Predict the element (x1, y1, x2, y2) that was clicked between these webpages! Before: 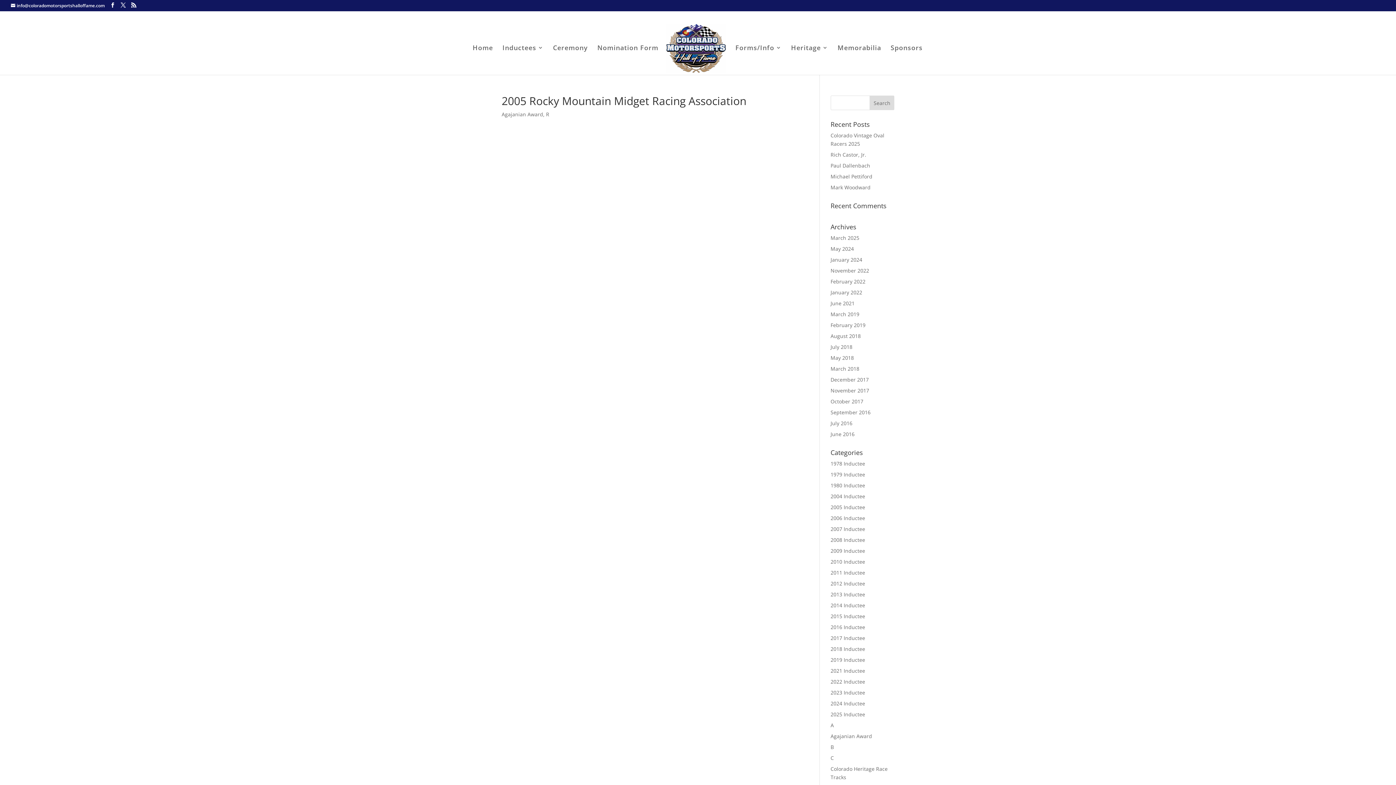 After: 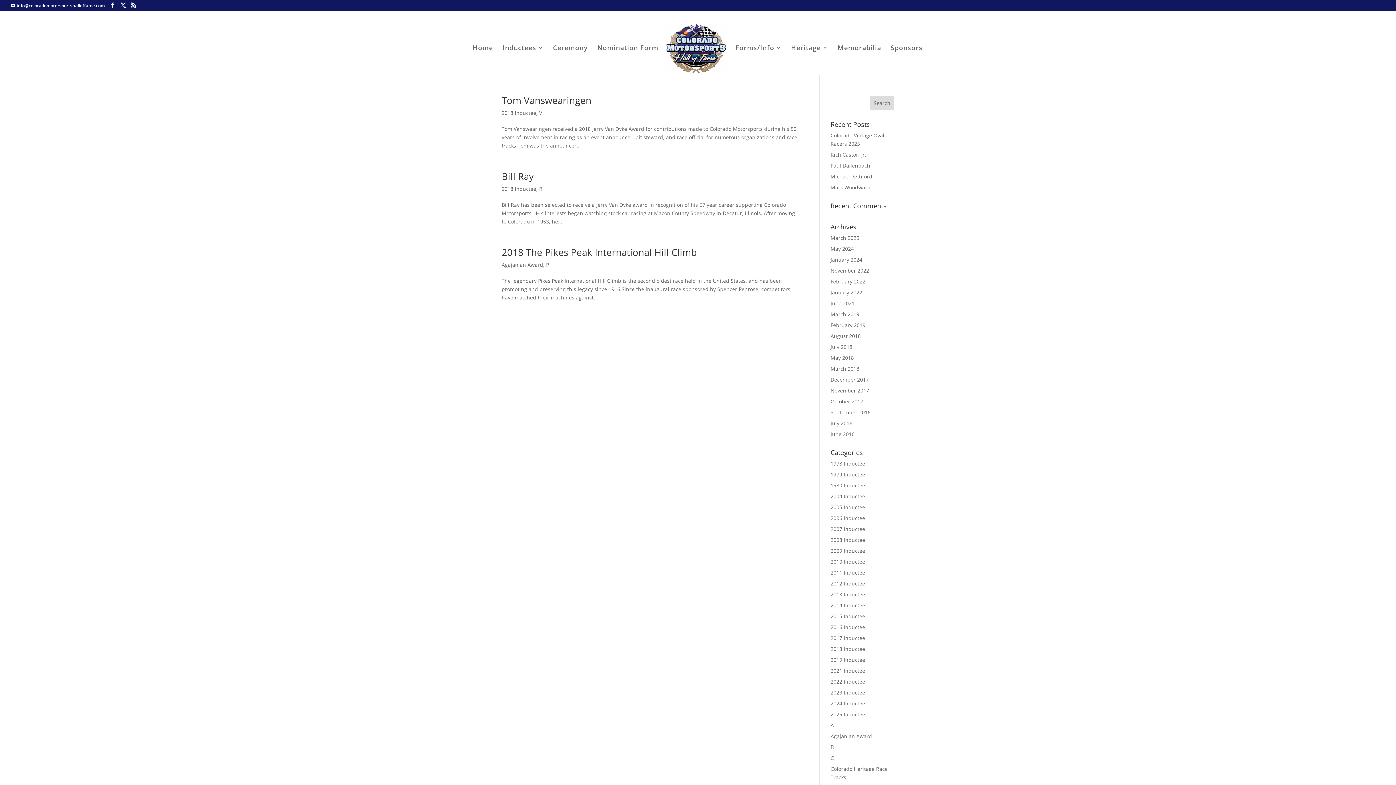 Action: bbox: (830, 354, 854, 361) label: May 2018